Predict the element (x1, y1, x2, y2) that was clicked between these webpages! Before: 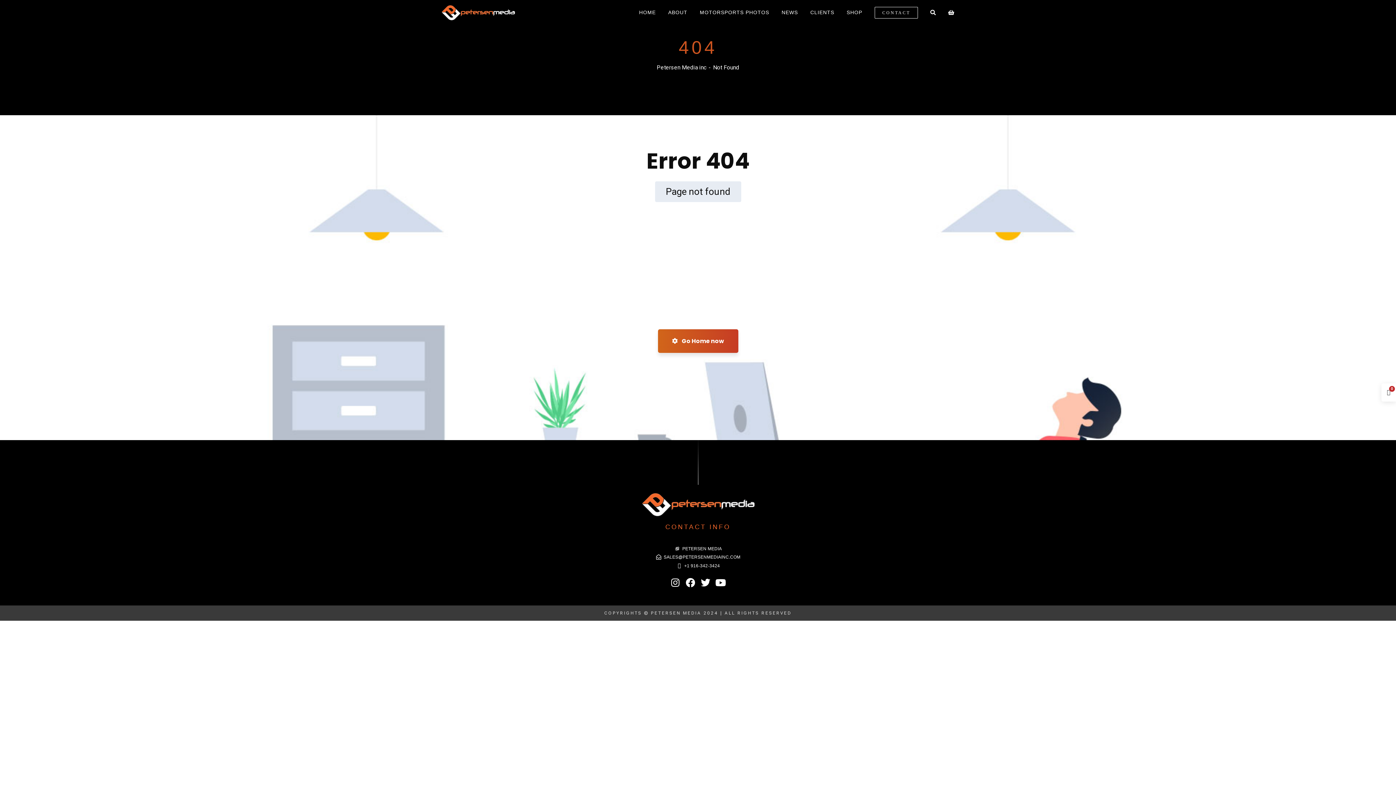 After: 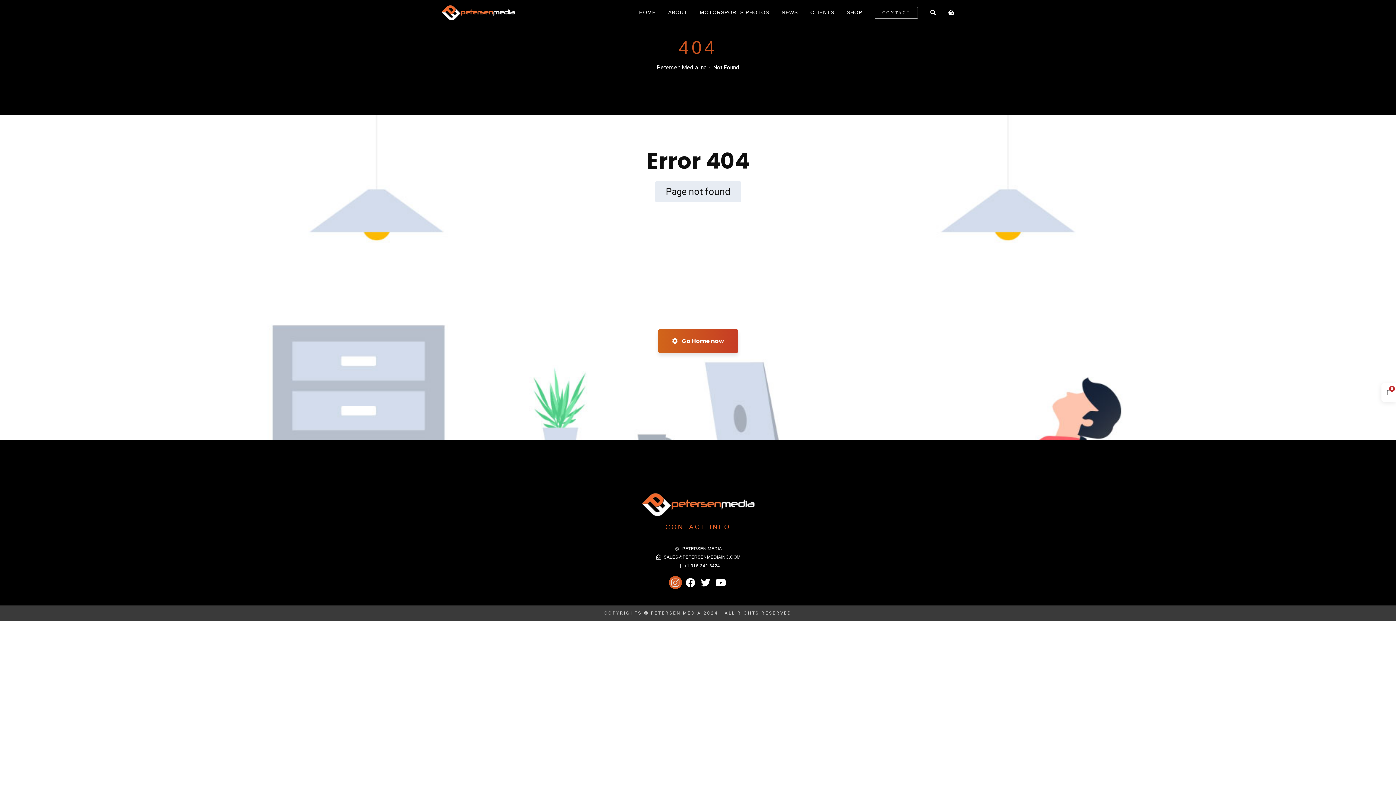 Action: label: Instagram bbox: (668, 576, 682, 589)